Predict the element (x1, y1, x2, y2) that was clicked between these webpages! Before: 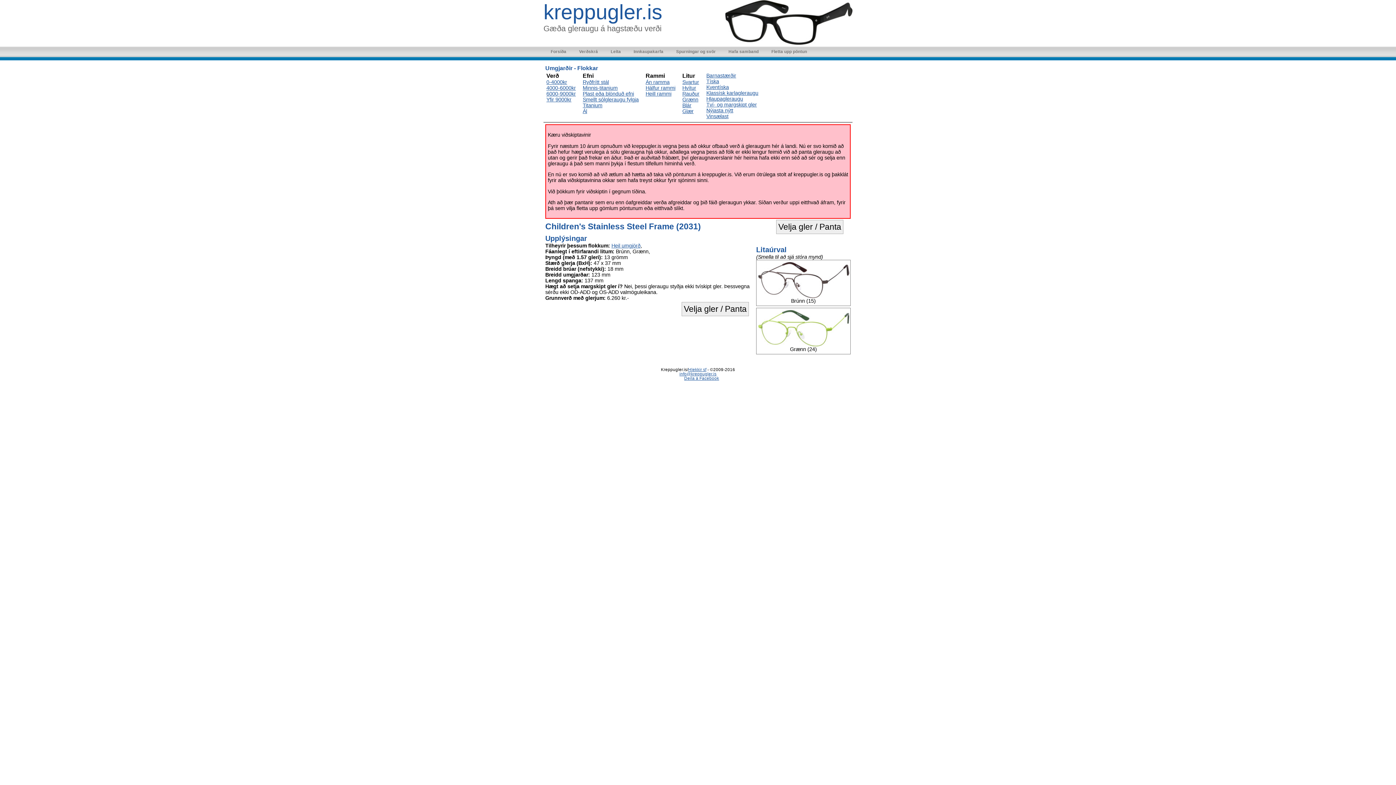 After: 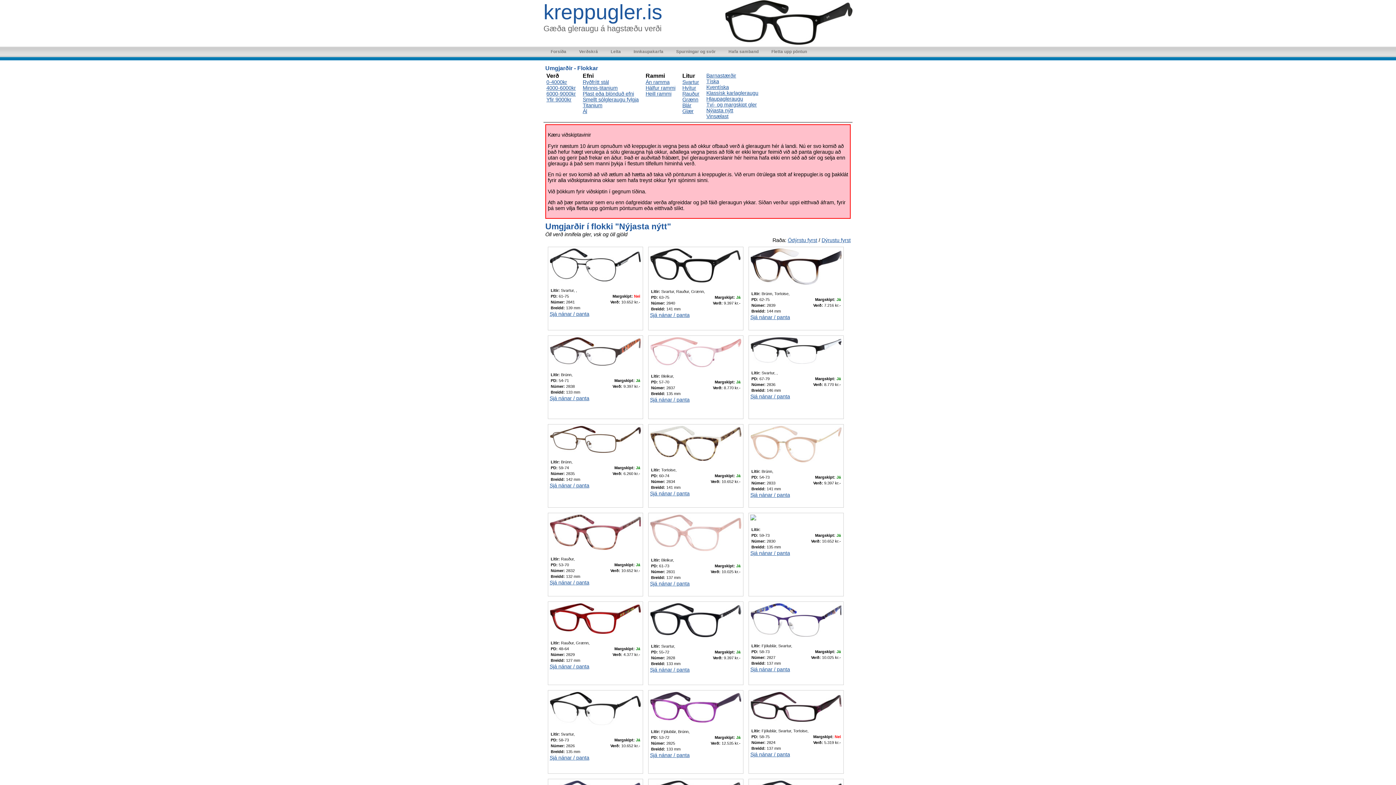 Action: bbox: (706, 107, 733, 113) label: Nýjasta nýtt